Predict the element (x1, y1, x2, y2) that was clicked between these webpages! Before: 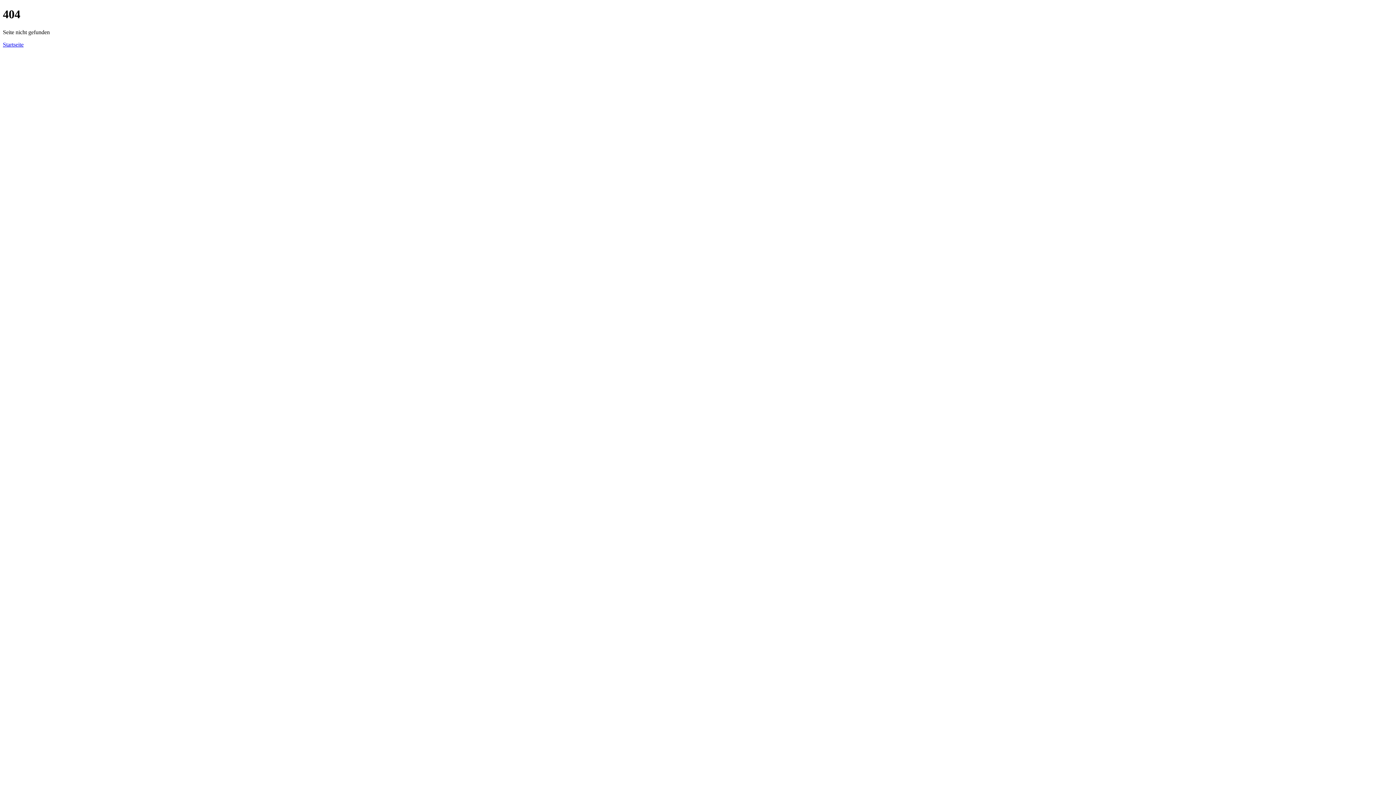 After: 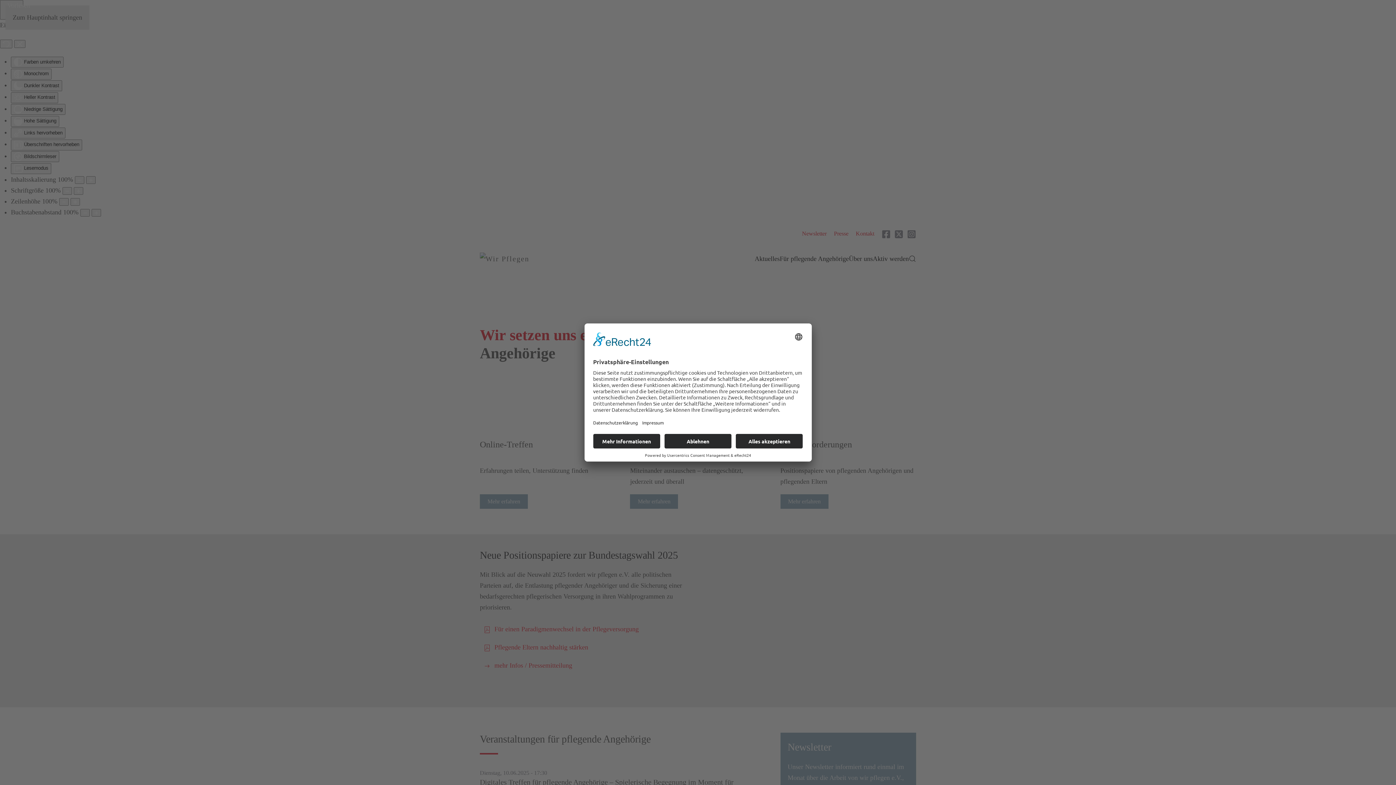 Action: label: Startseite bbox: (2, 41, 23, 47)